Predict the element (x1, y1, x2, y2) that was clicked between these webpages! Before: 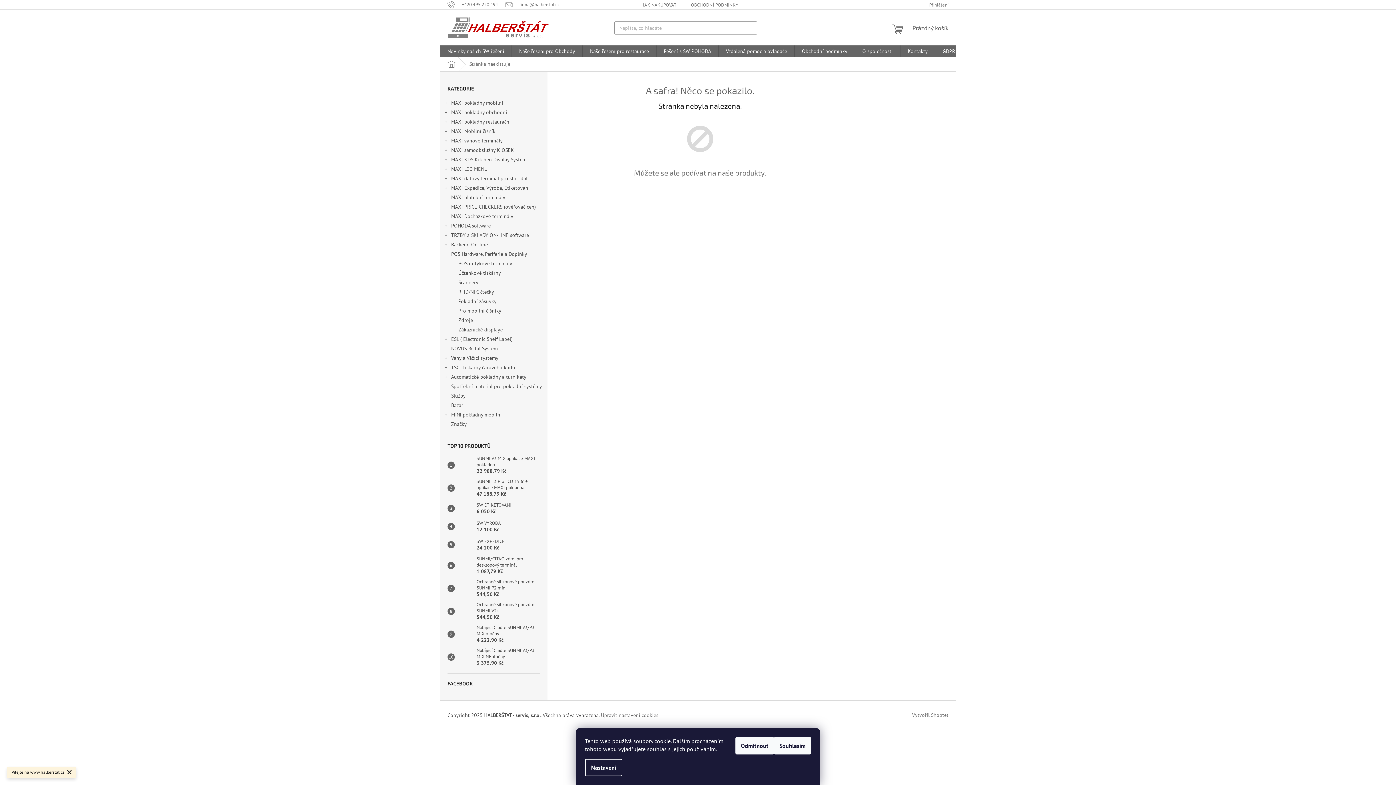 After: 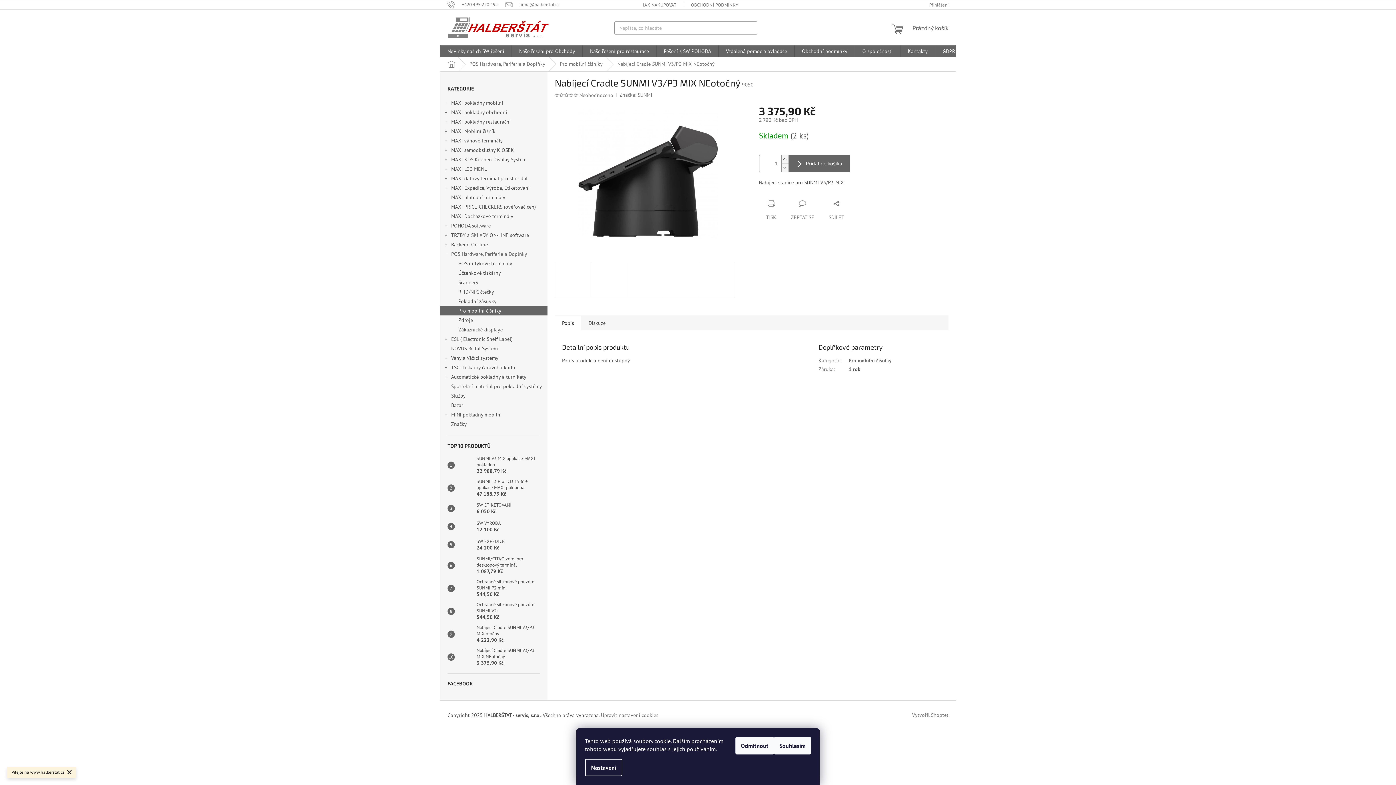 Action: bbox: (454, 650, 473, 664)